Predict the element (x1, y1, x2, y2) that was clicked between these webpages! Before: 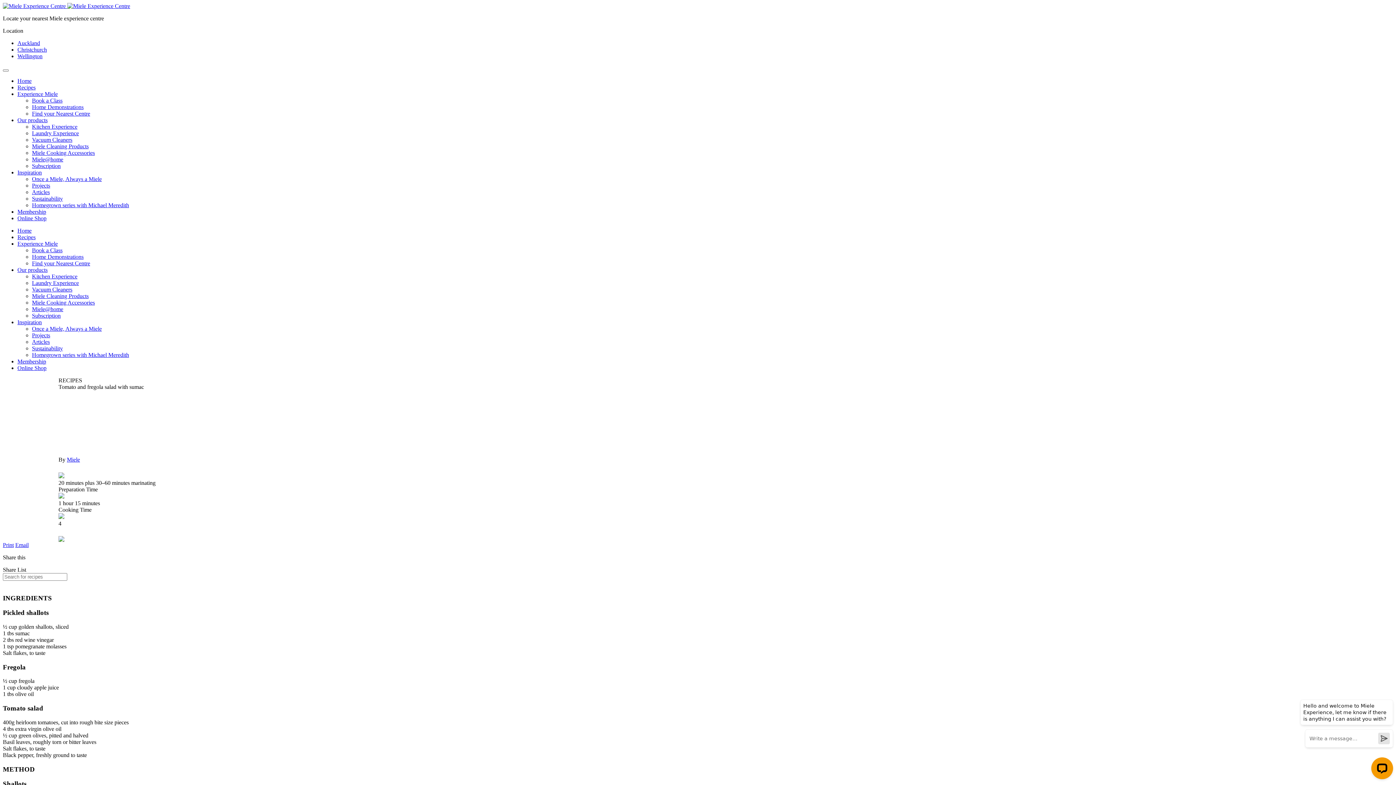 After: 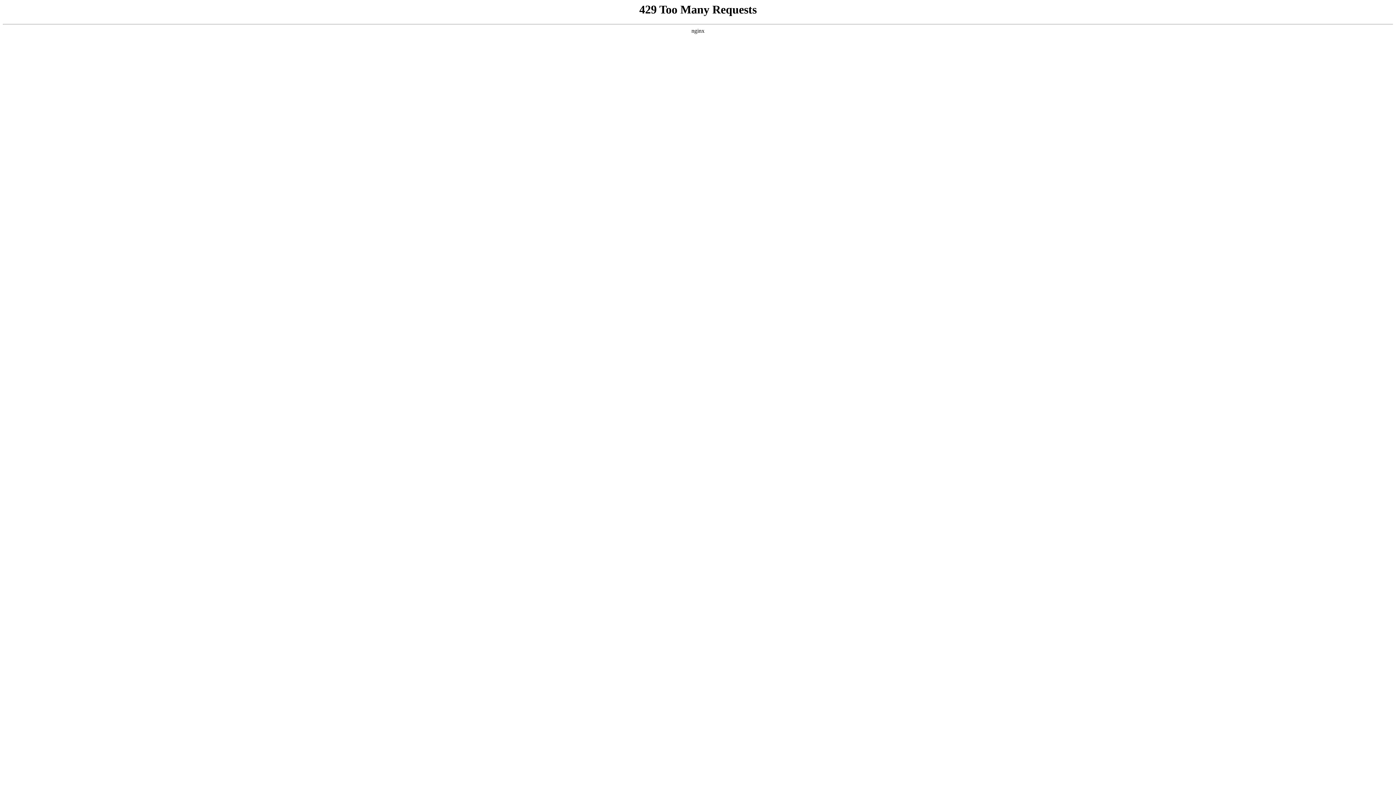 Action: bbox: (17, 77, 31, 84) label: Home